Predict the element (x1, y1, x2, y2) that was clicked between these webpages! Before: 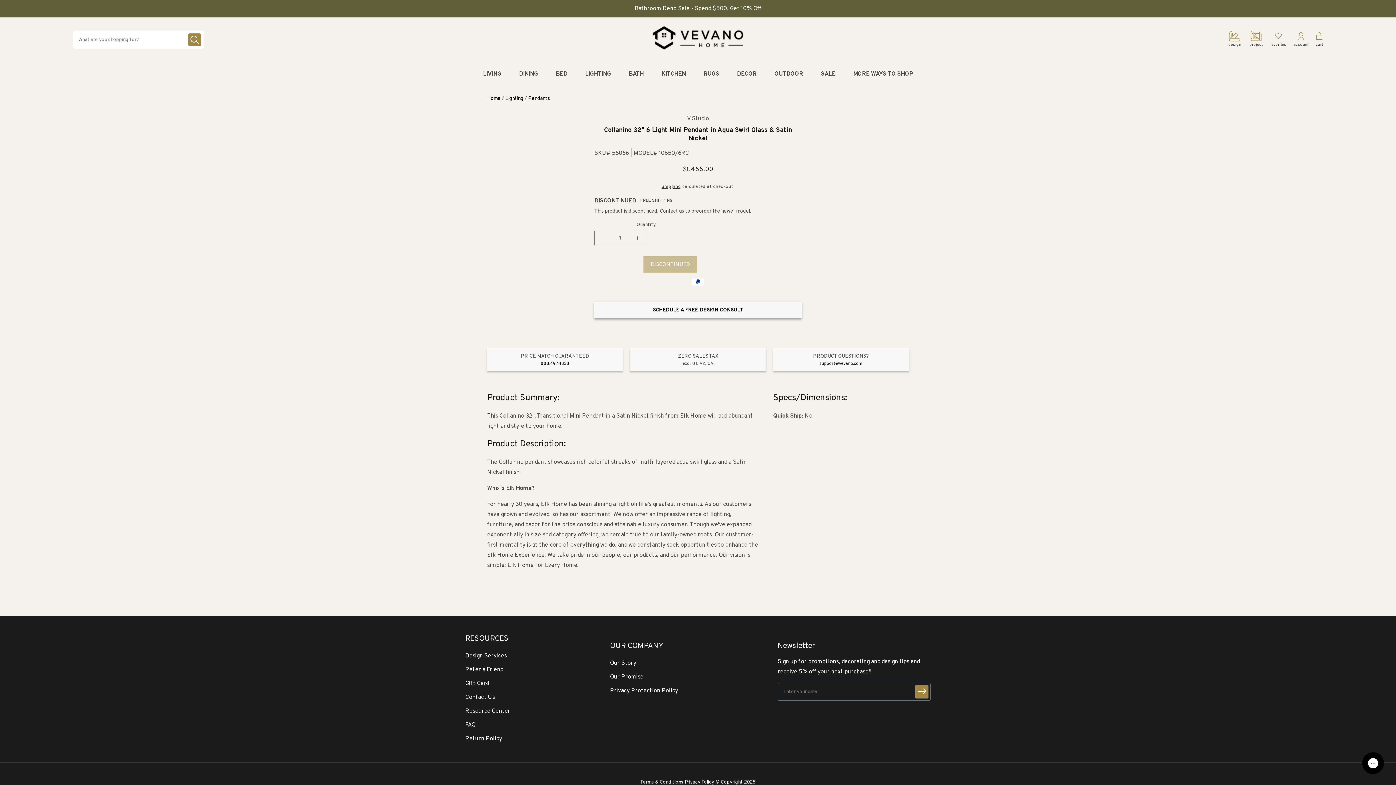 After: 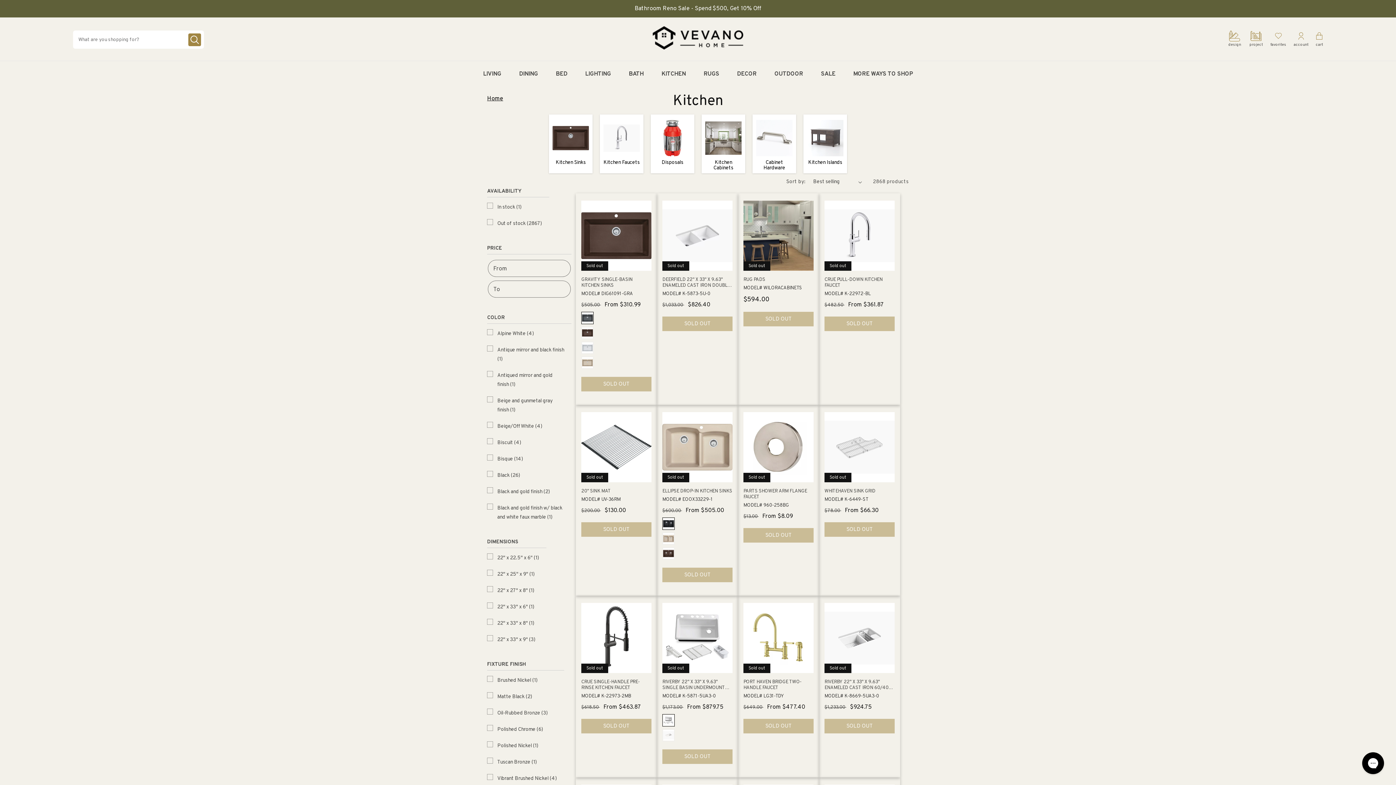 Action: label: KITCHEN bbox: (661, 70, 685, 77)